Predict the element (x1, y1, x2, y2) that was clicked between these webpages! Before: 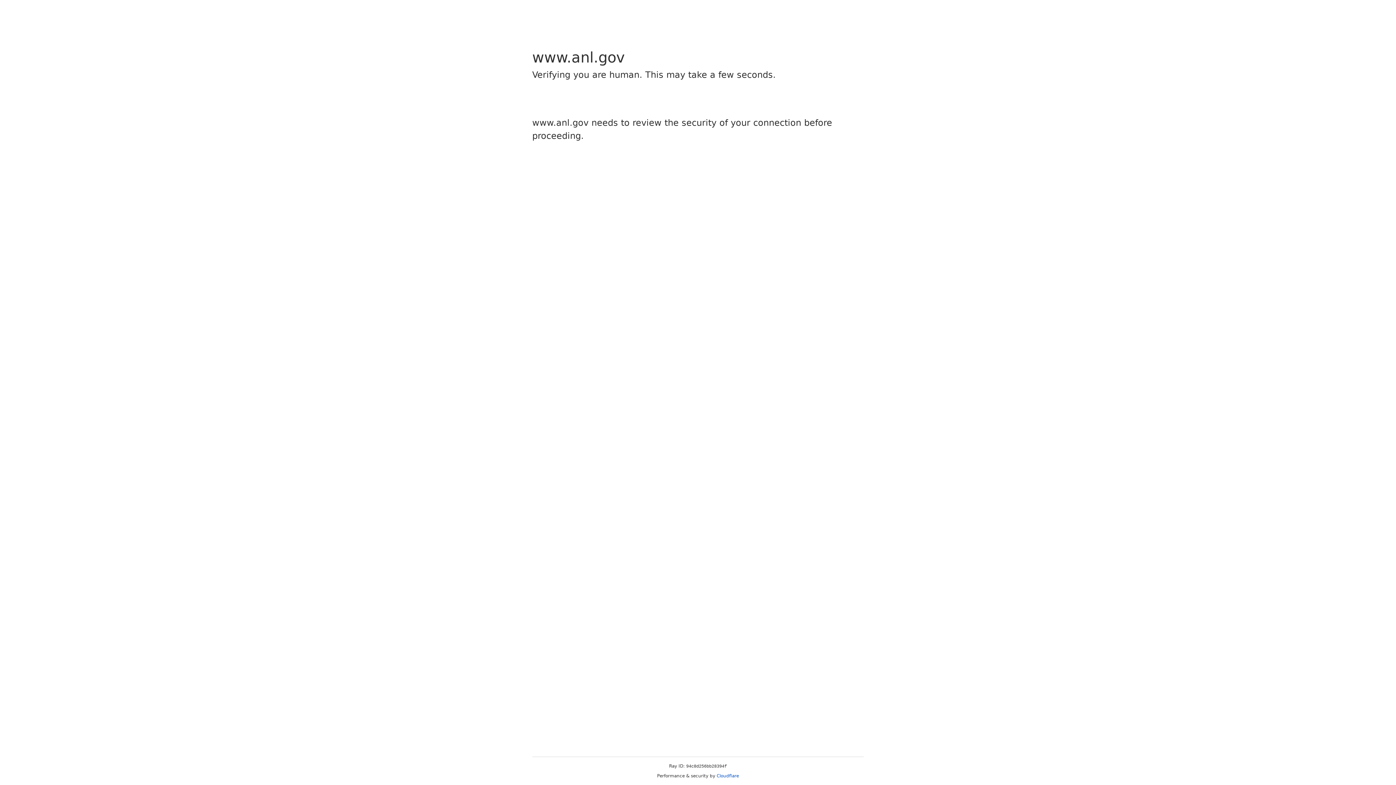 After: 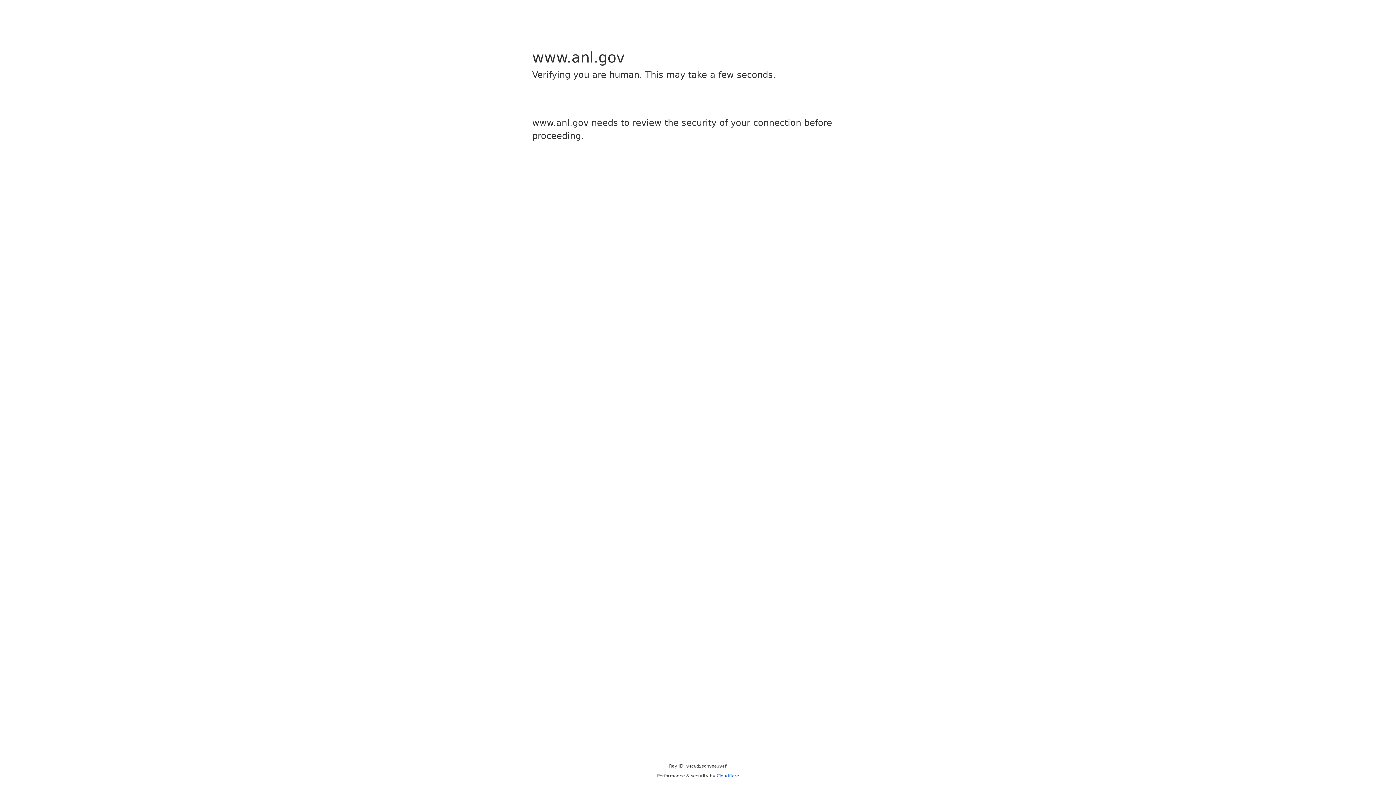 Action: bbox: (716, 773, 739, 778) label: Cloudflare